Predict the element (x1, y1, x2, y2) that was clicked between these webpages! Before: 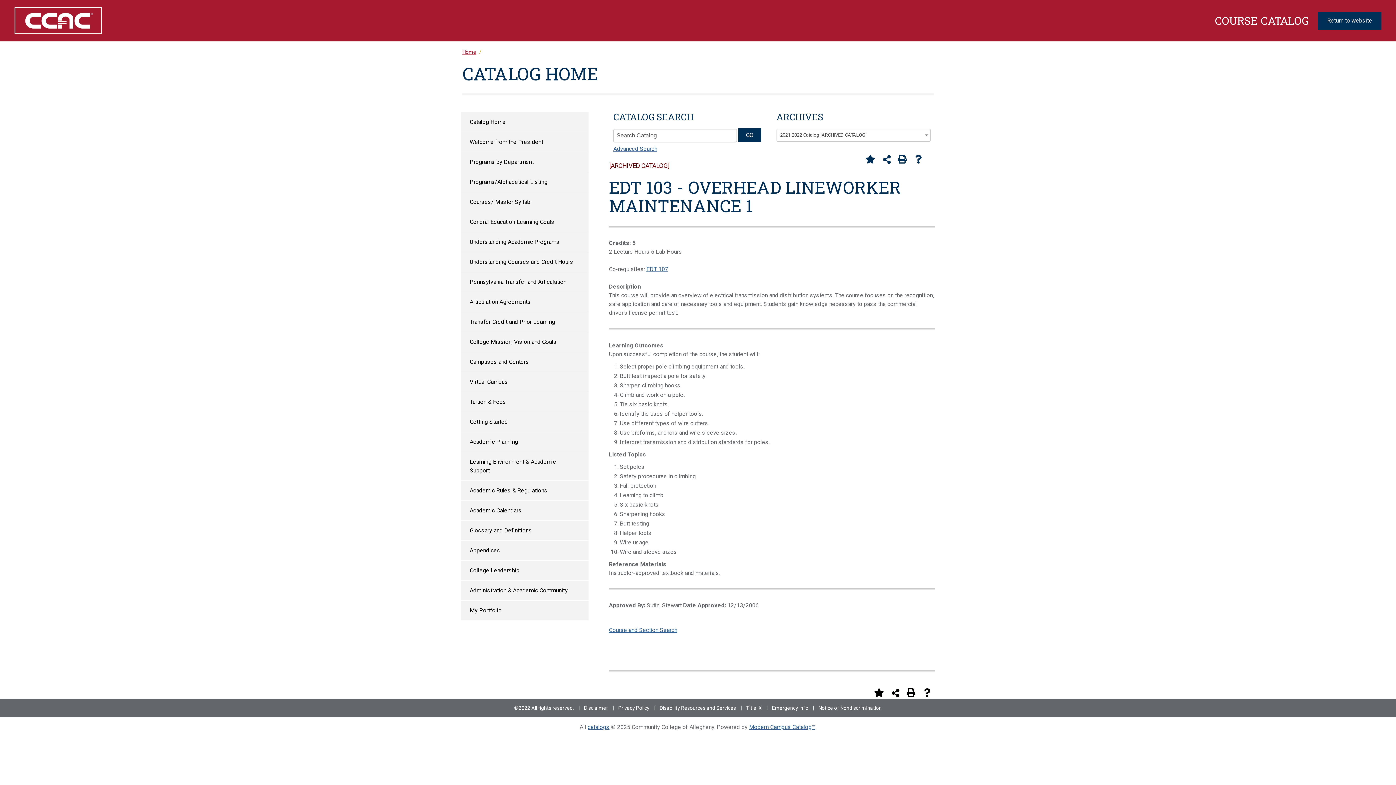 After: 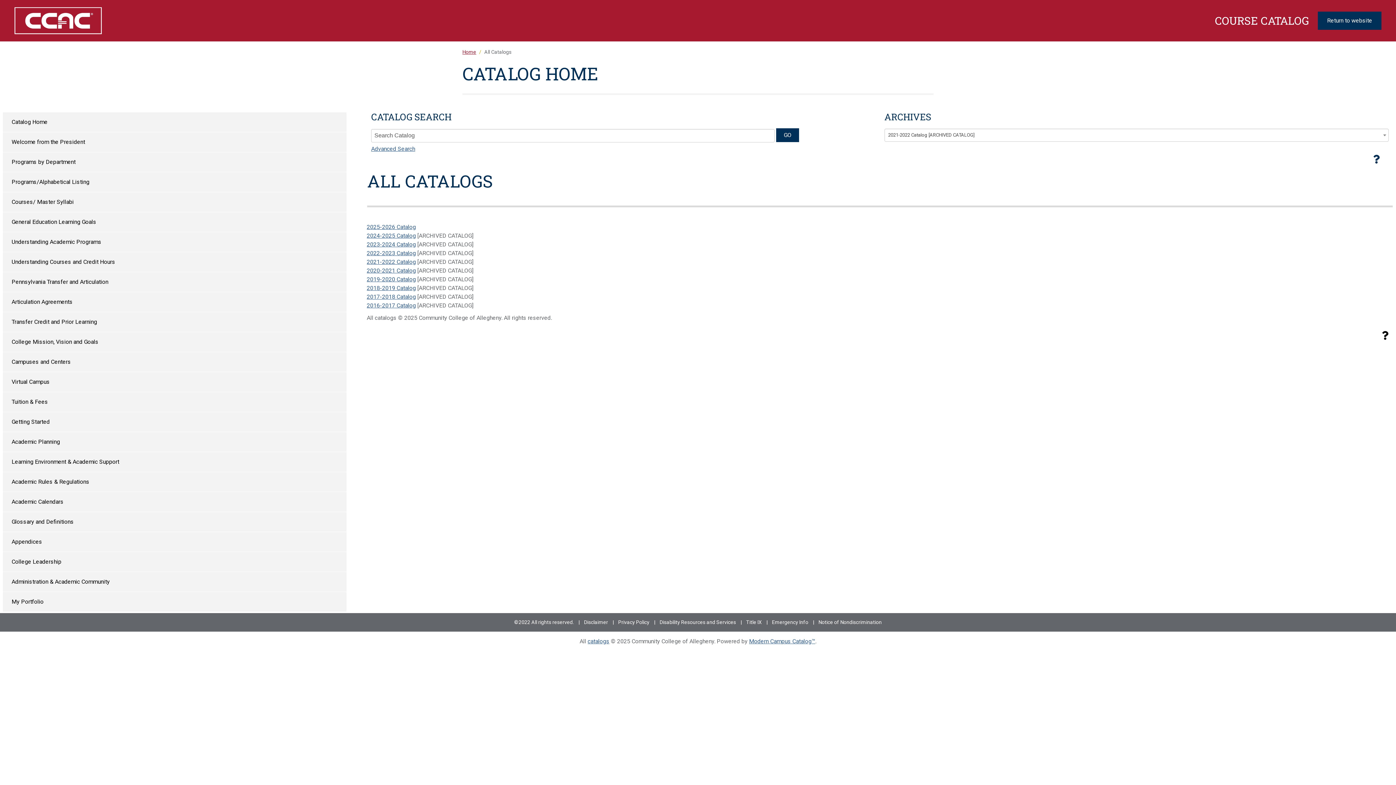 Action: bbox: (587, 724, 609, 731) label: catalogs